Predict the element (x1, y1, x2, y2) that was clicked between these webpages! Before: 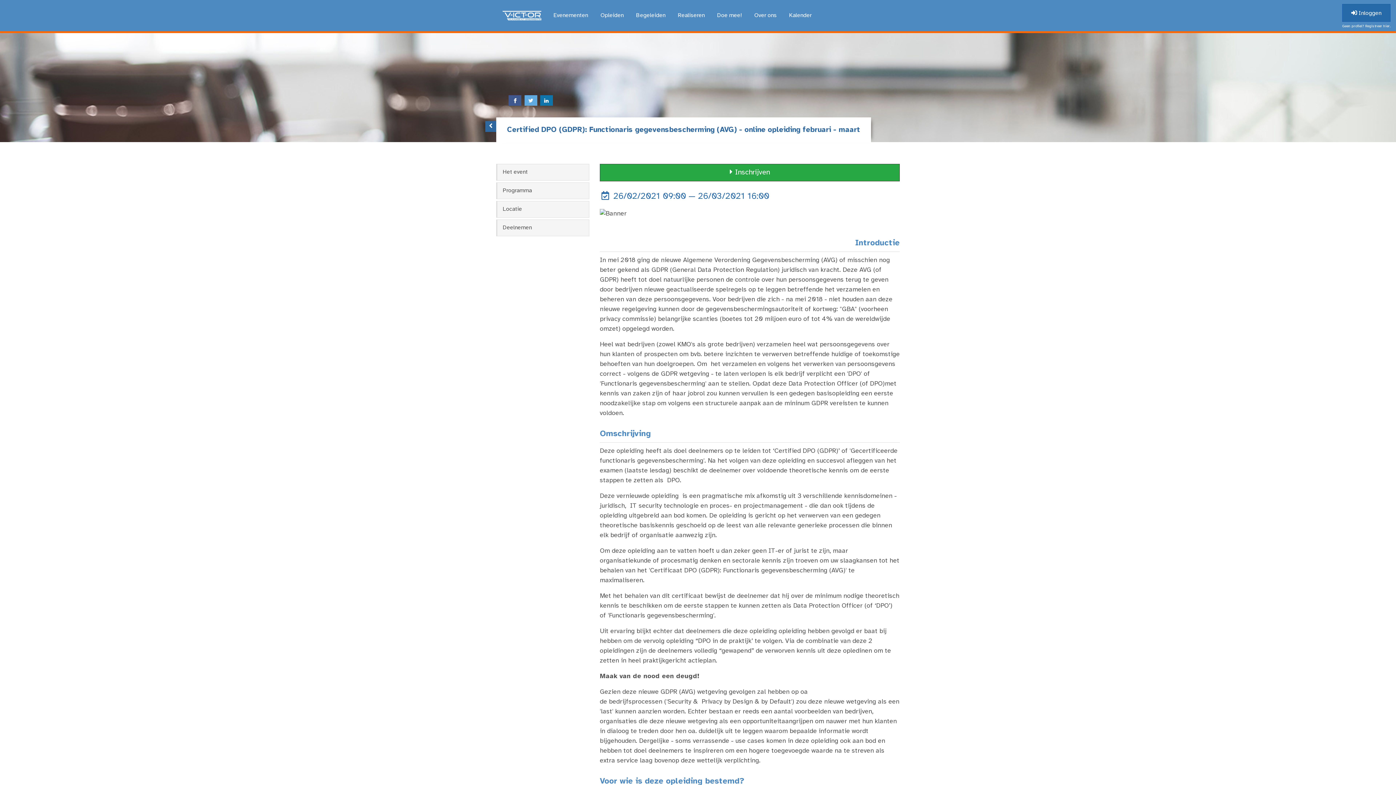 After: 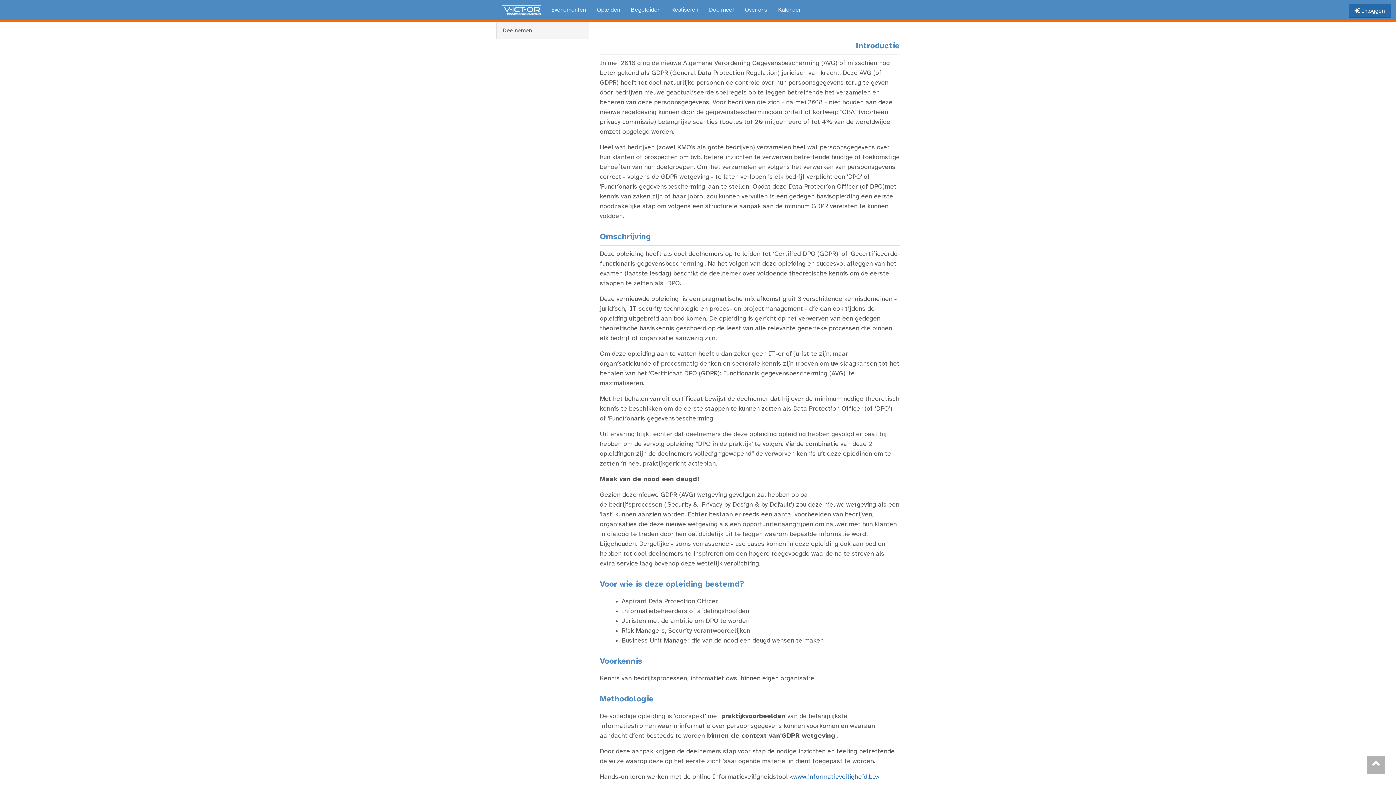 Action: bbox: (496, 164, 589, 180) label: Het event